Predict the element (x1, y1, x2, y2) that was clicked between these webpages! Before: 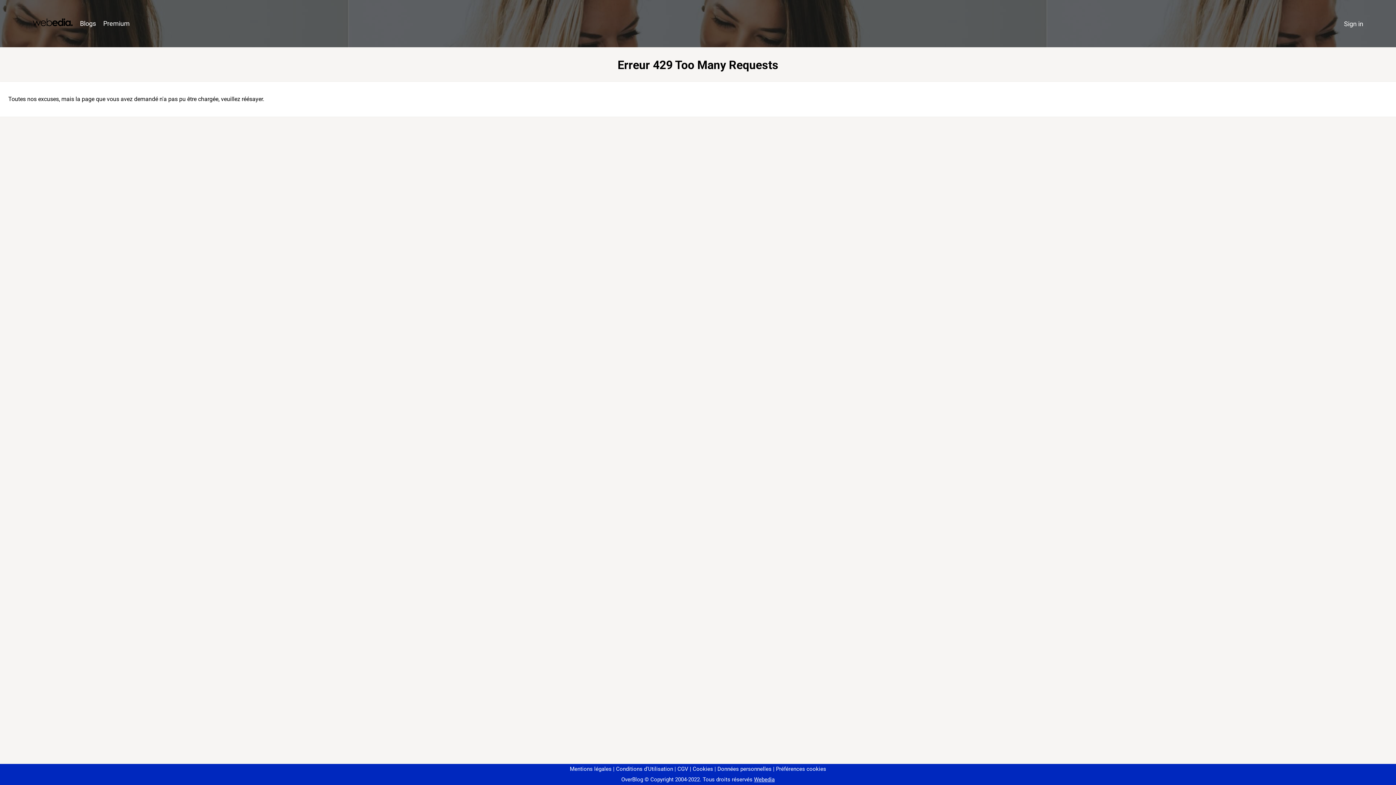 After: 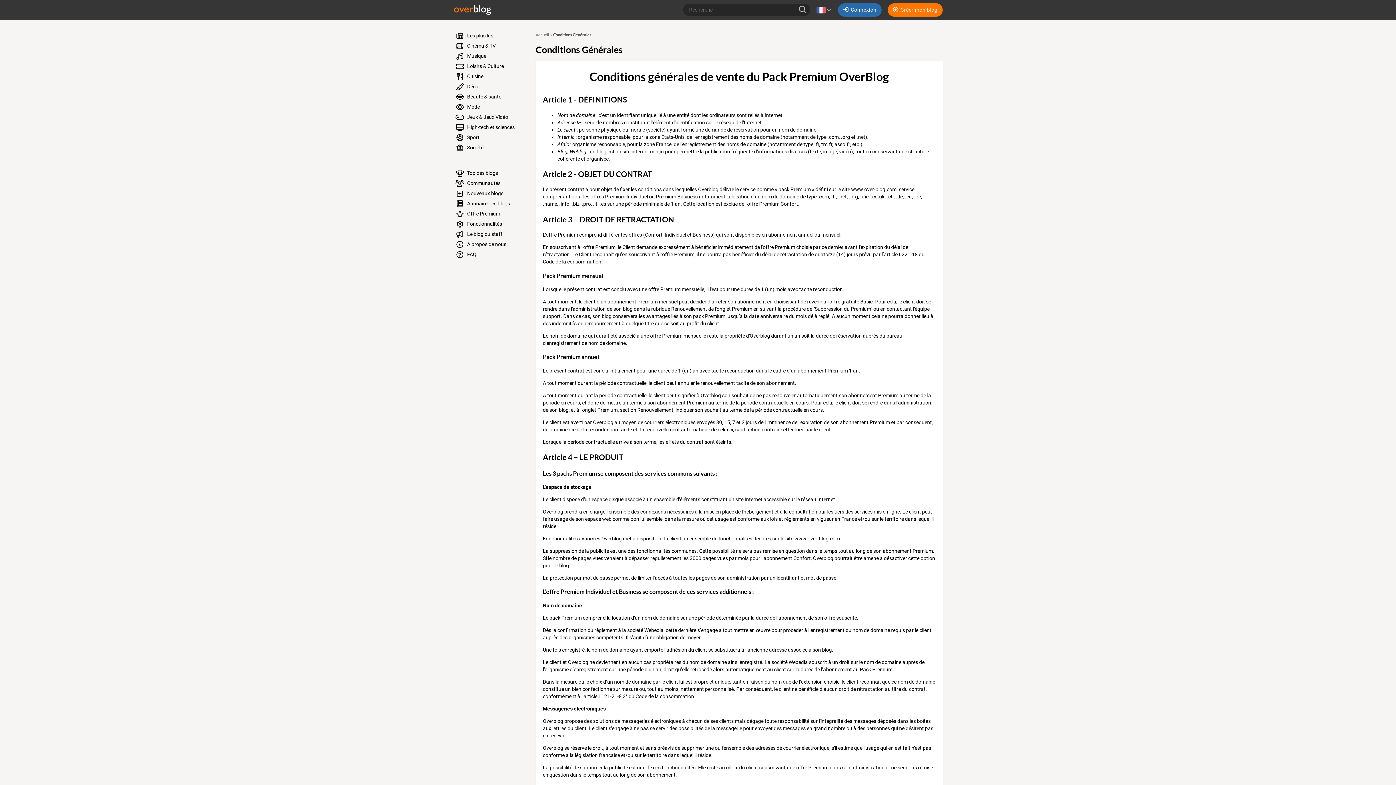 Action: bbox: (674, 766, 688, 772) label: CGV